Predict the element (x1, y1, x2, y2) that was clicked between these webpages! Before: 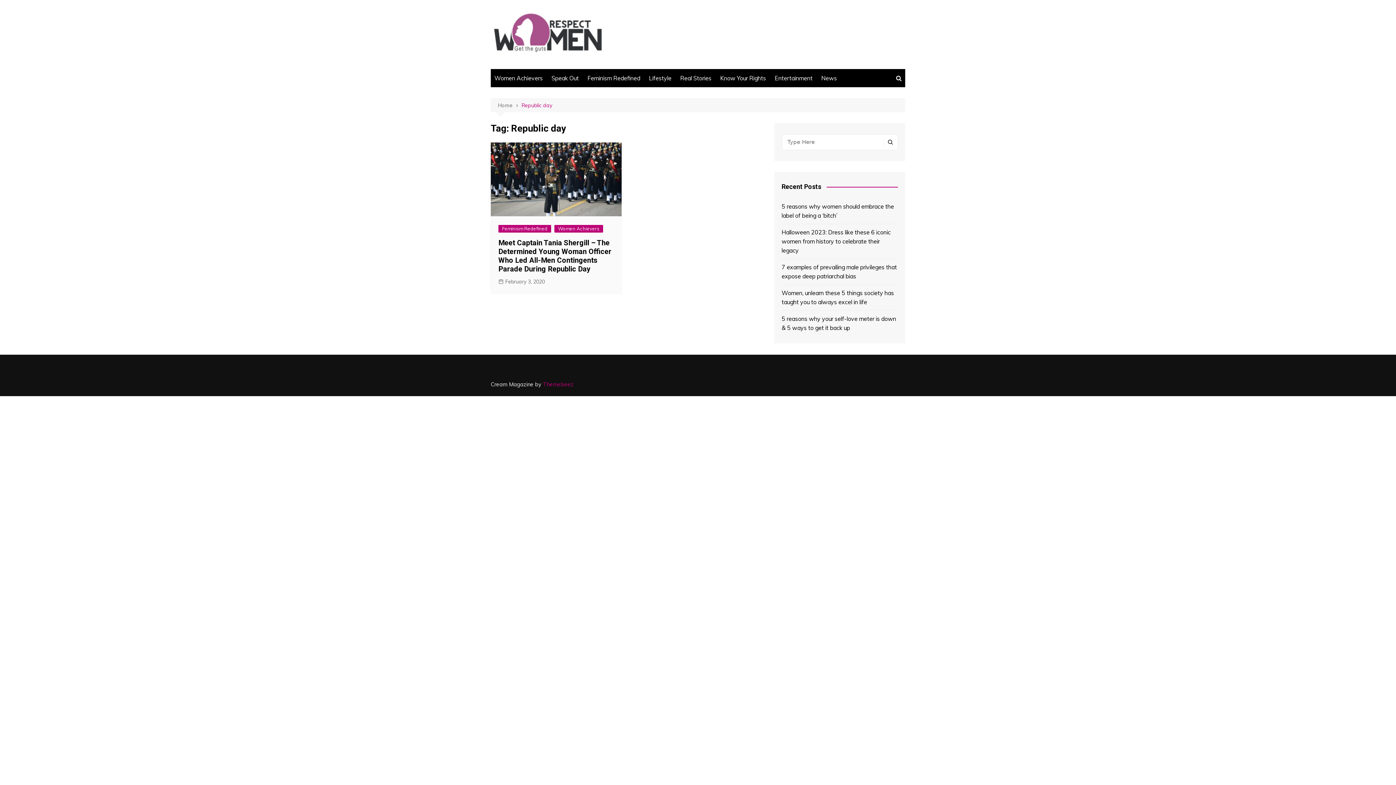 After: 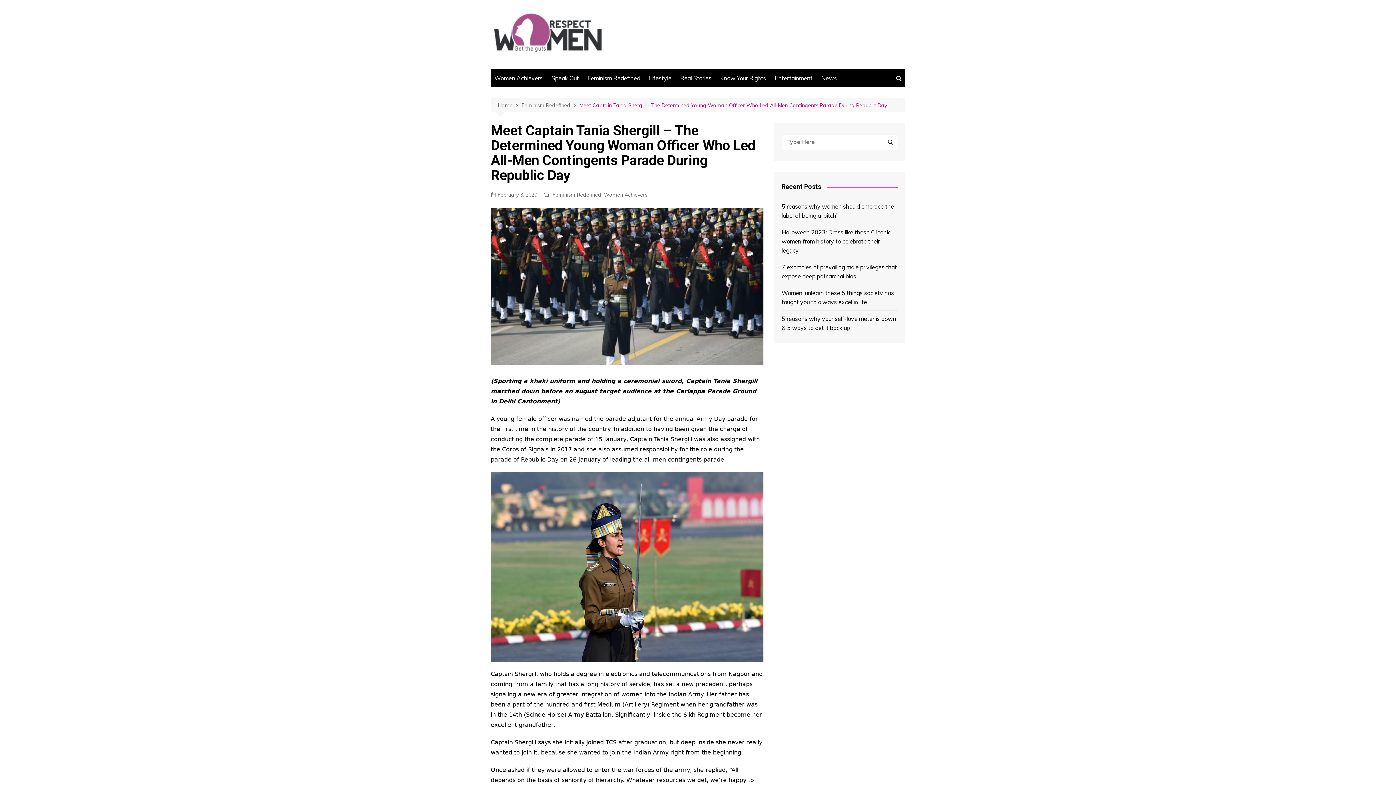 Action: bbox: (490, 142, 621, 216)